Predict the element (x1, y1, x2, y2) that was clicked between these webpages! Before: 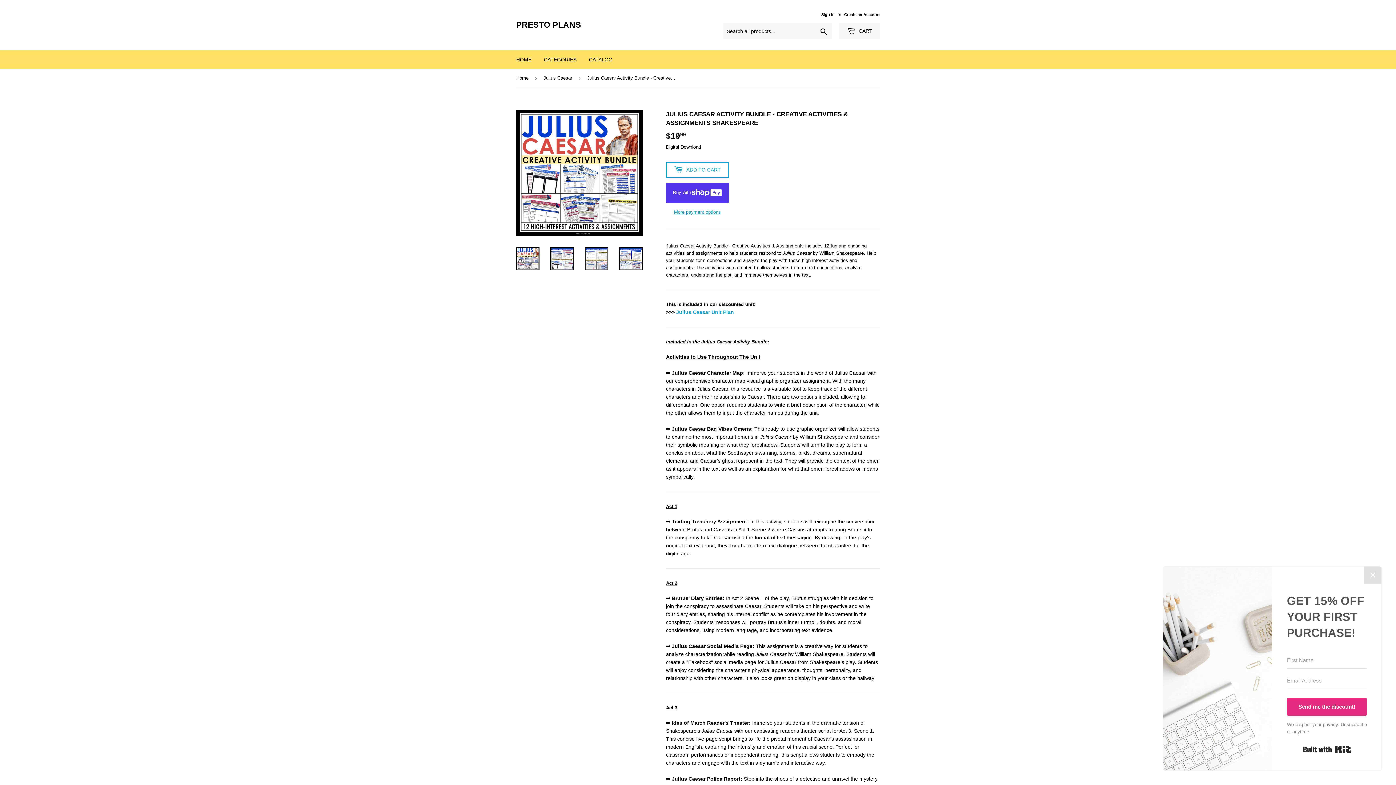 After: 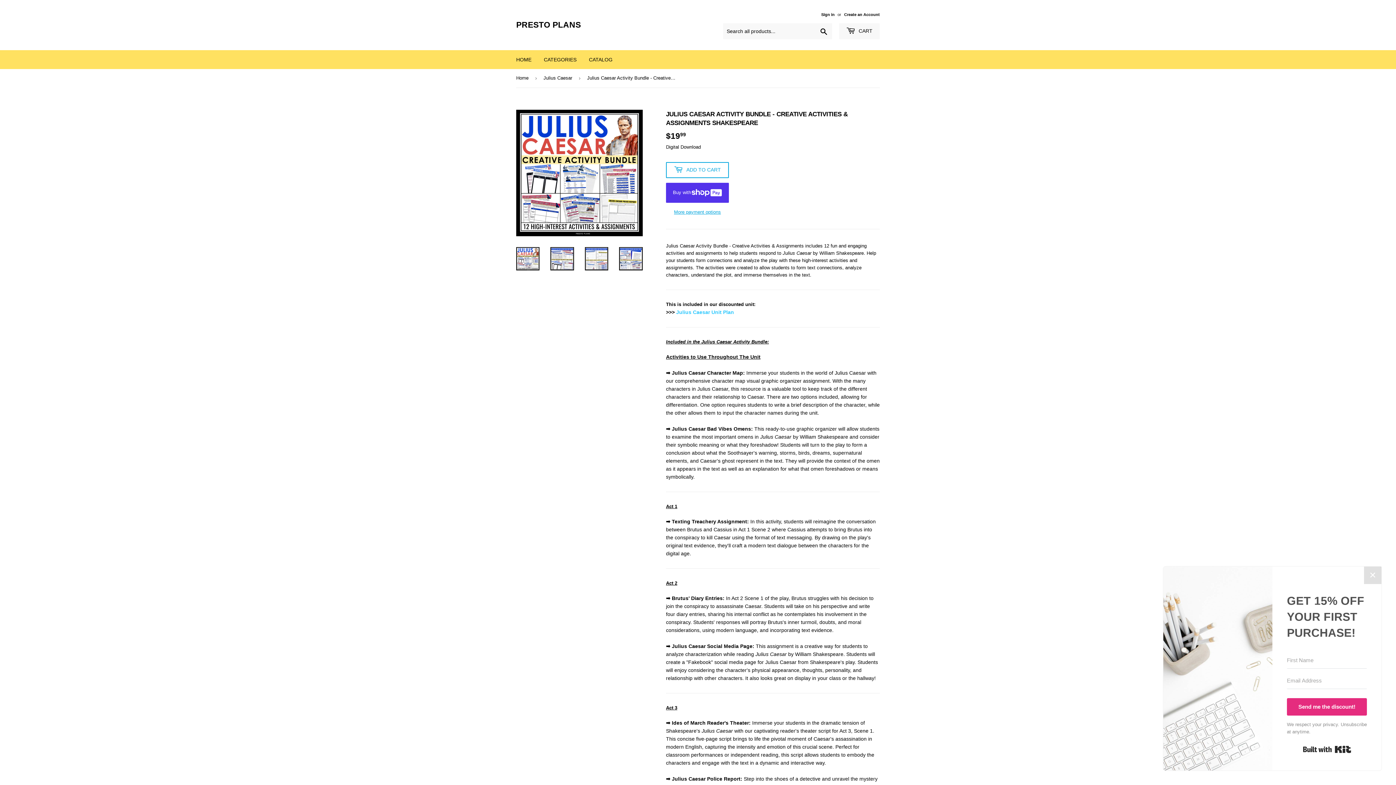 Action: label: Julius Caesar Unit Plan bbox: (676, 309, 734, 315)